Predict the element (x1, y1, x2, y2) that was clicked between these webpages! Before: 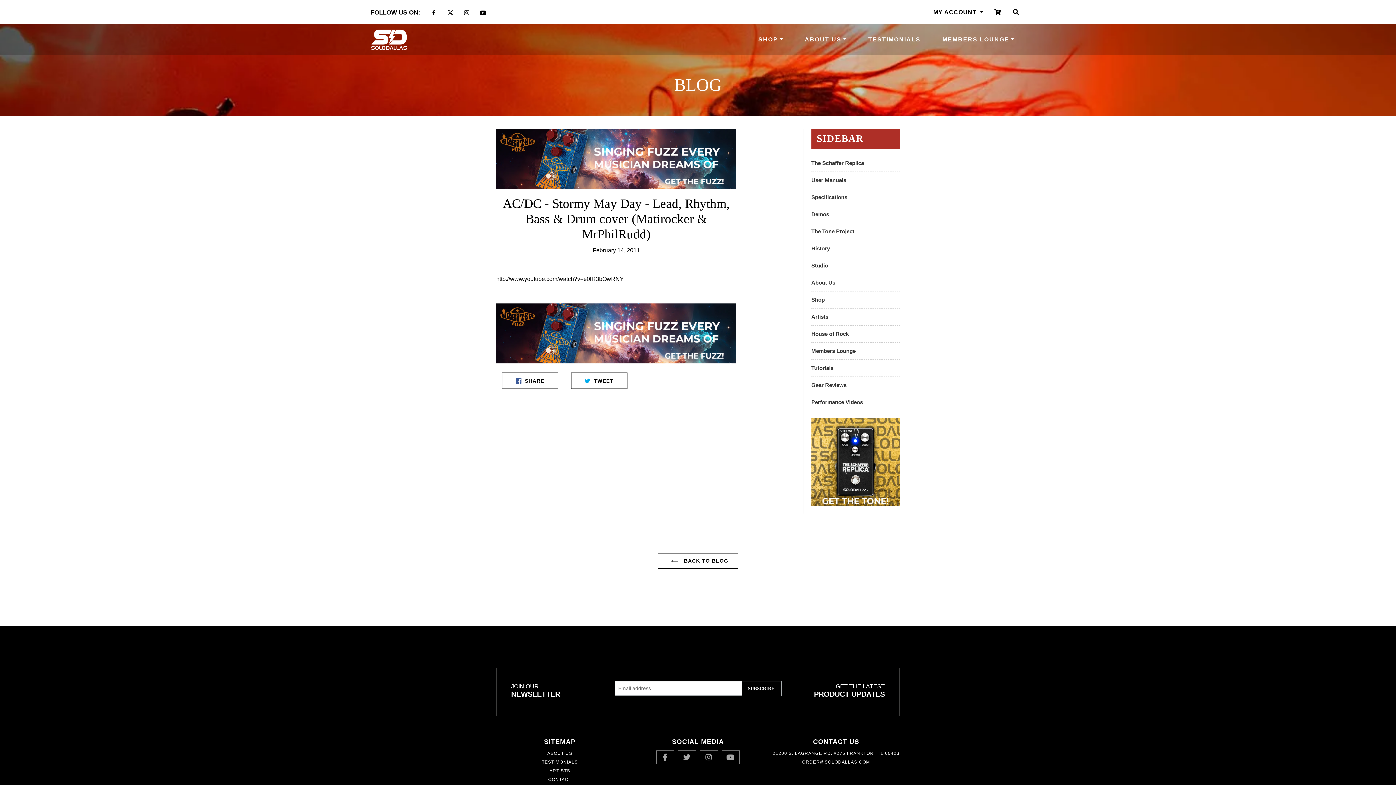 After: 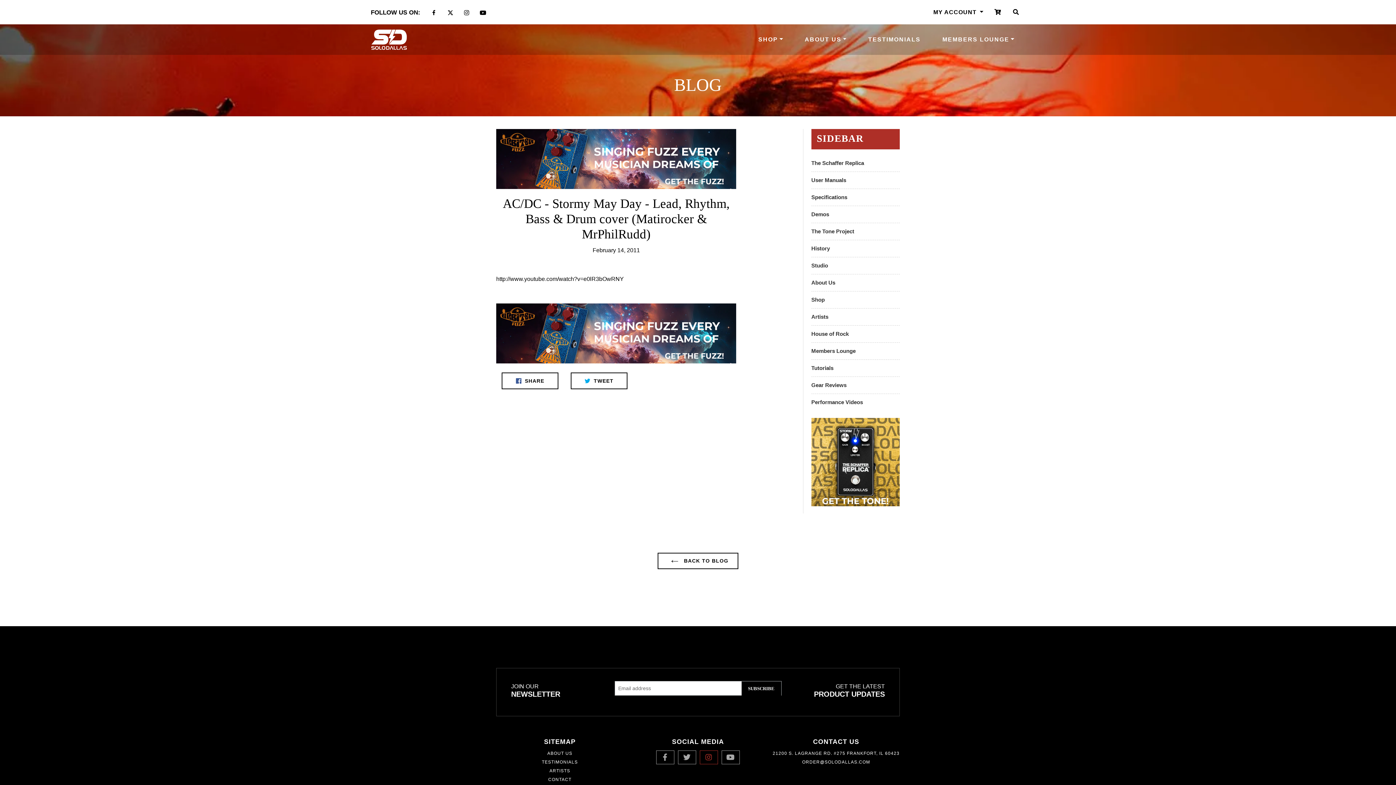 Action: bbox: (700, 750, 718, 764)